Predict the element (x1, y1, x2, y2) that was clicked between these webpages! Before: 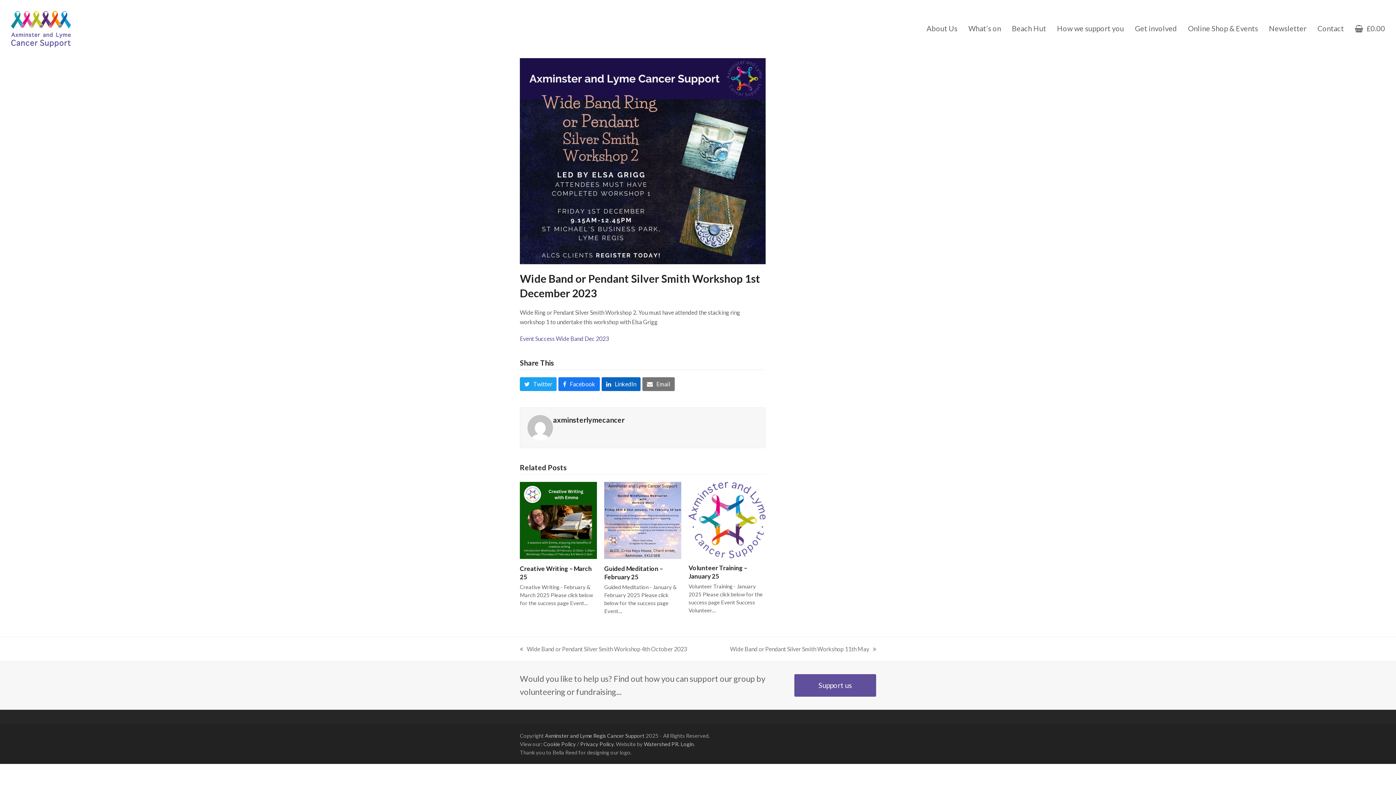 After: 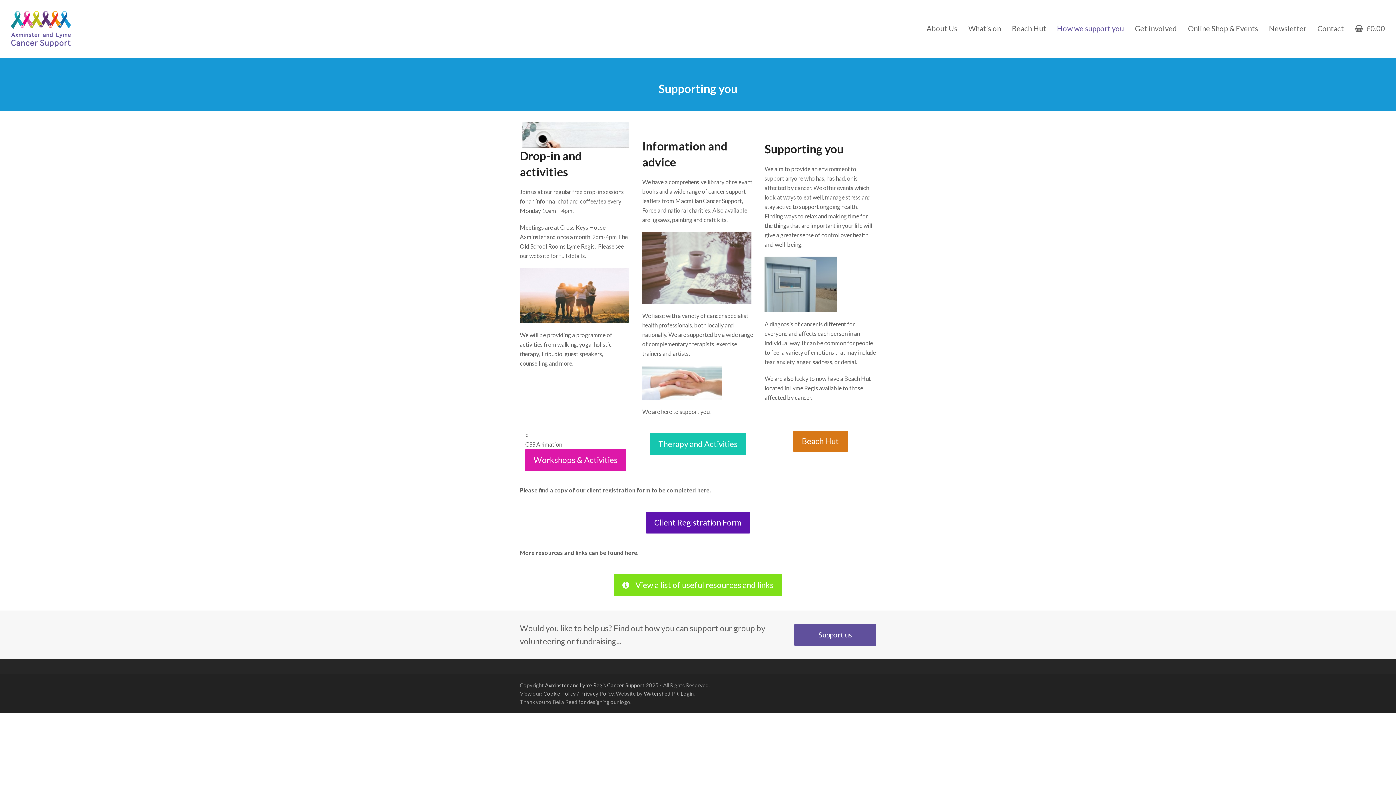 Action: bbox: (1051, 20, 1129, 38) label: How we support you